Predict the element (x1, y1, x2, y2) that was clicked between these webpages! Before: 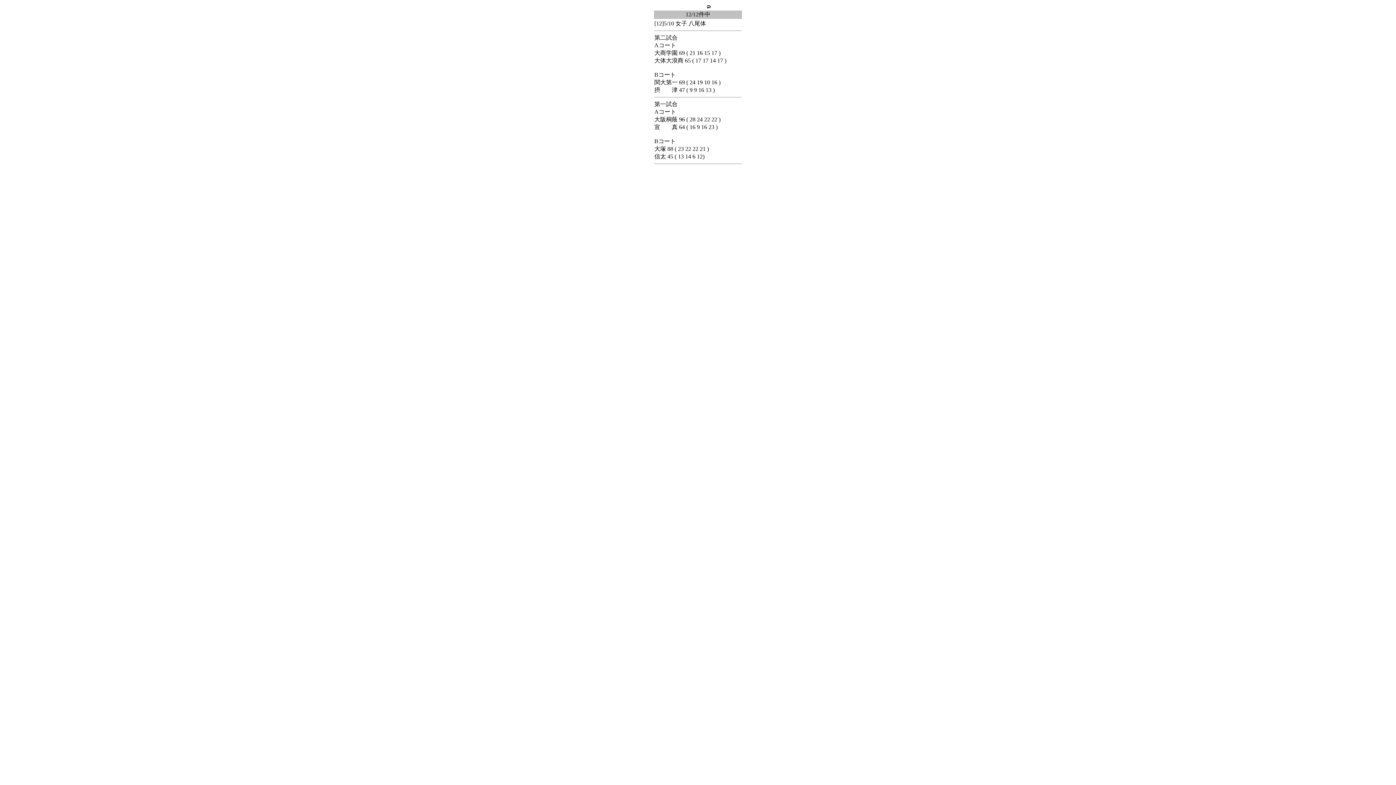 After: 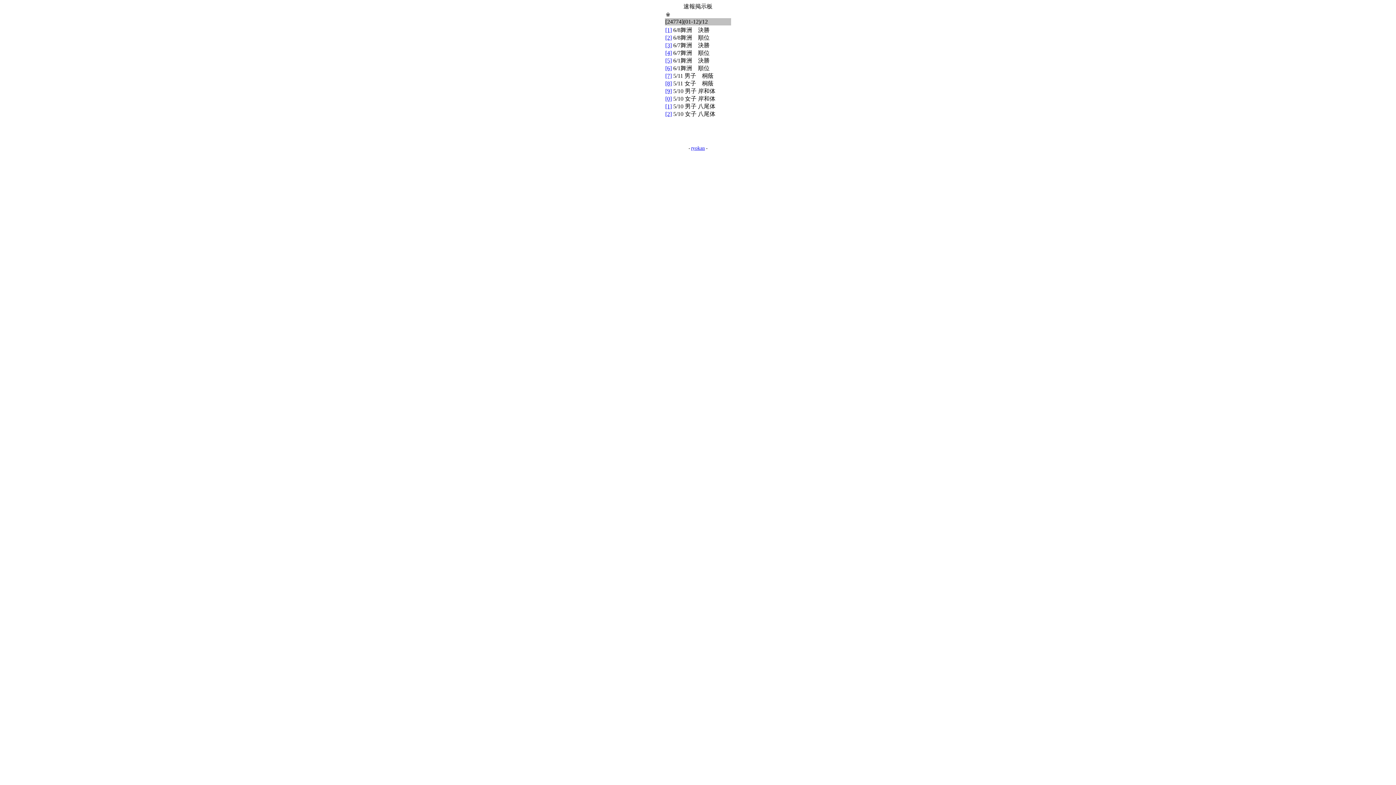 Action: bbox: (706, 4, 711, 10)